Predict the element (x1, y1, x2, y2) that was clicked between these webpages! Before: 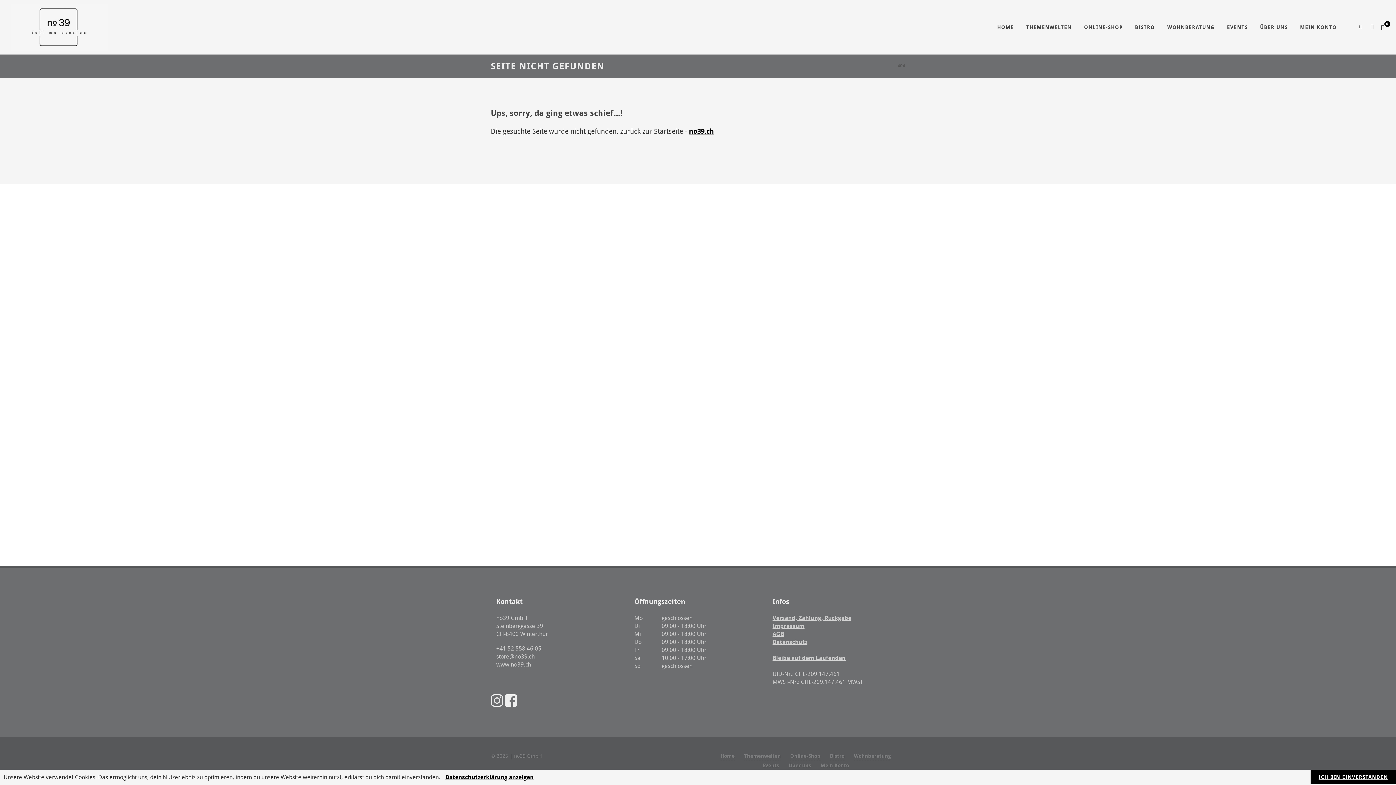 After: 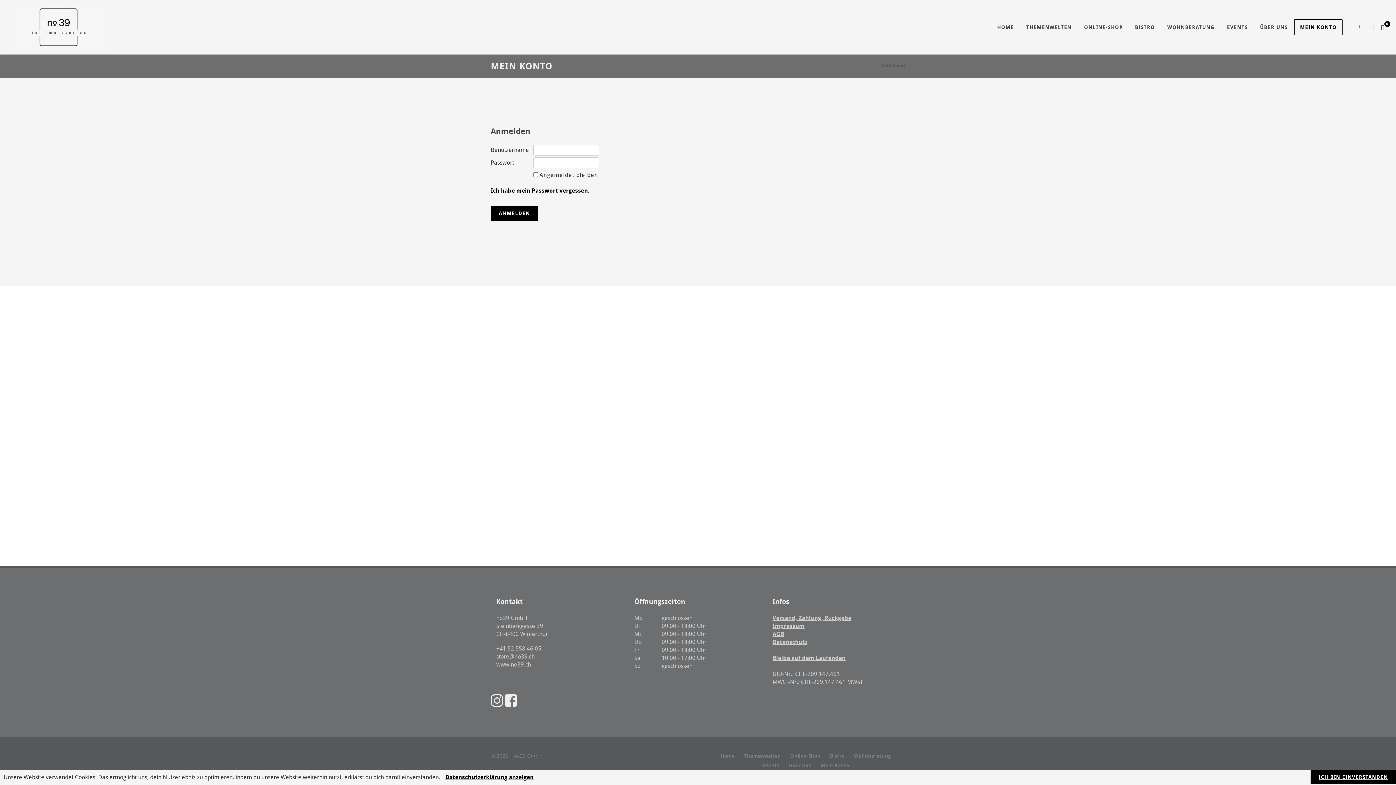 Action: bbox: (820, 761, 849, 770) label: Mein Konto